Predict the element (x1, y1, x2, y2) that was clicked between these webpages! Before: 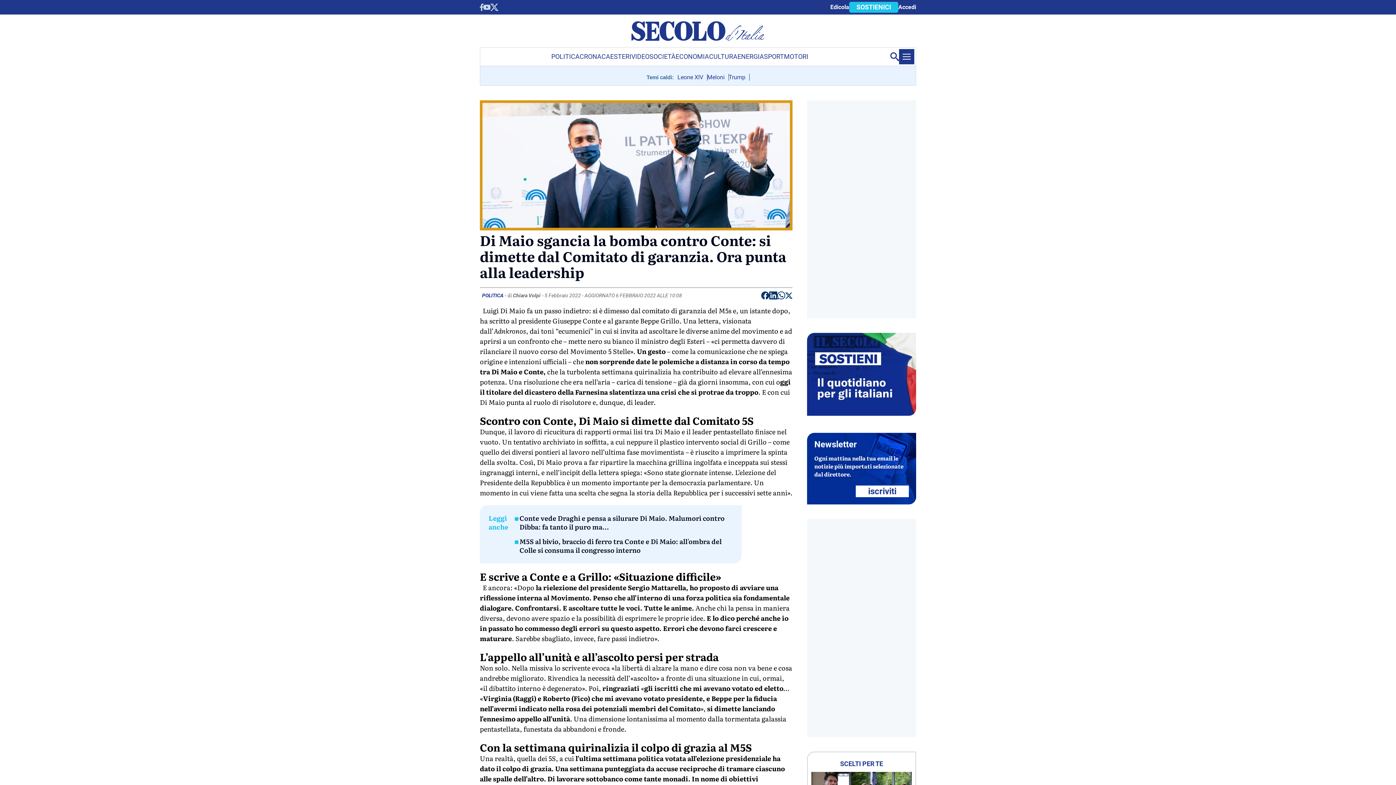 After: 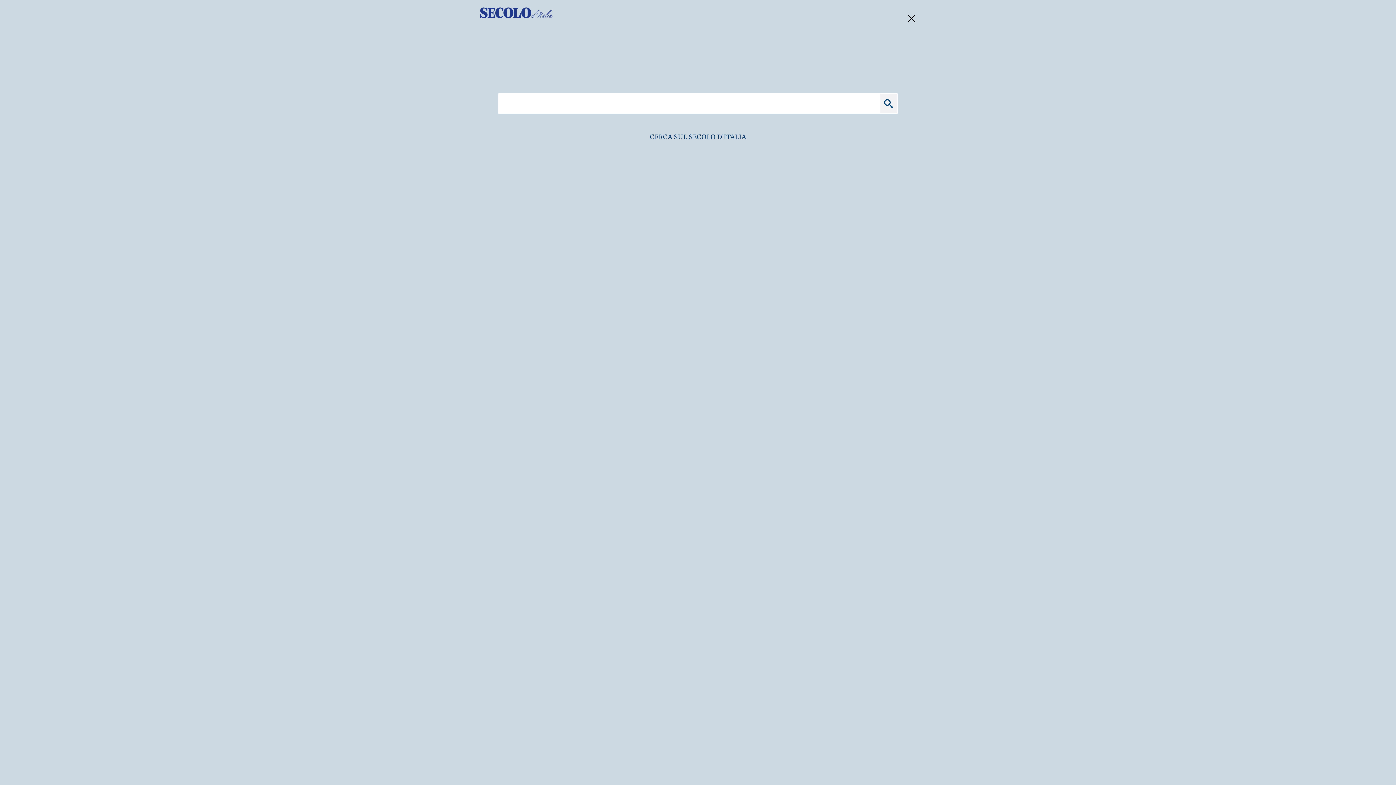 Action: bbox: (890, 47, 899, 65)